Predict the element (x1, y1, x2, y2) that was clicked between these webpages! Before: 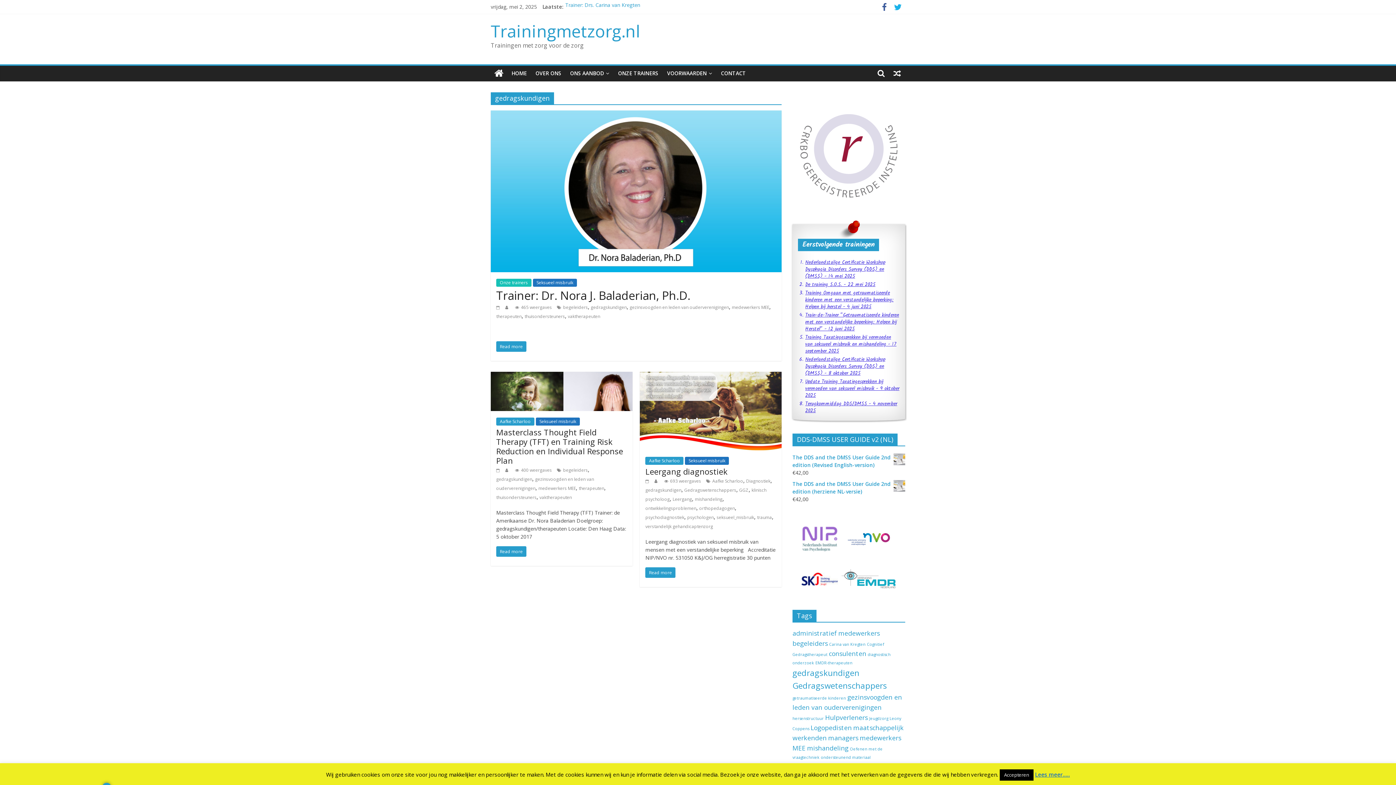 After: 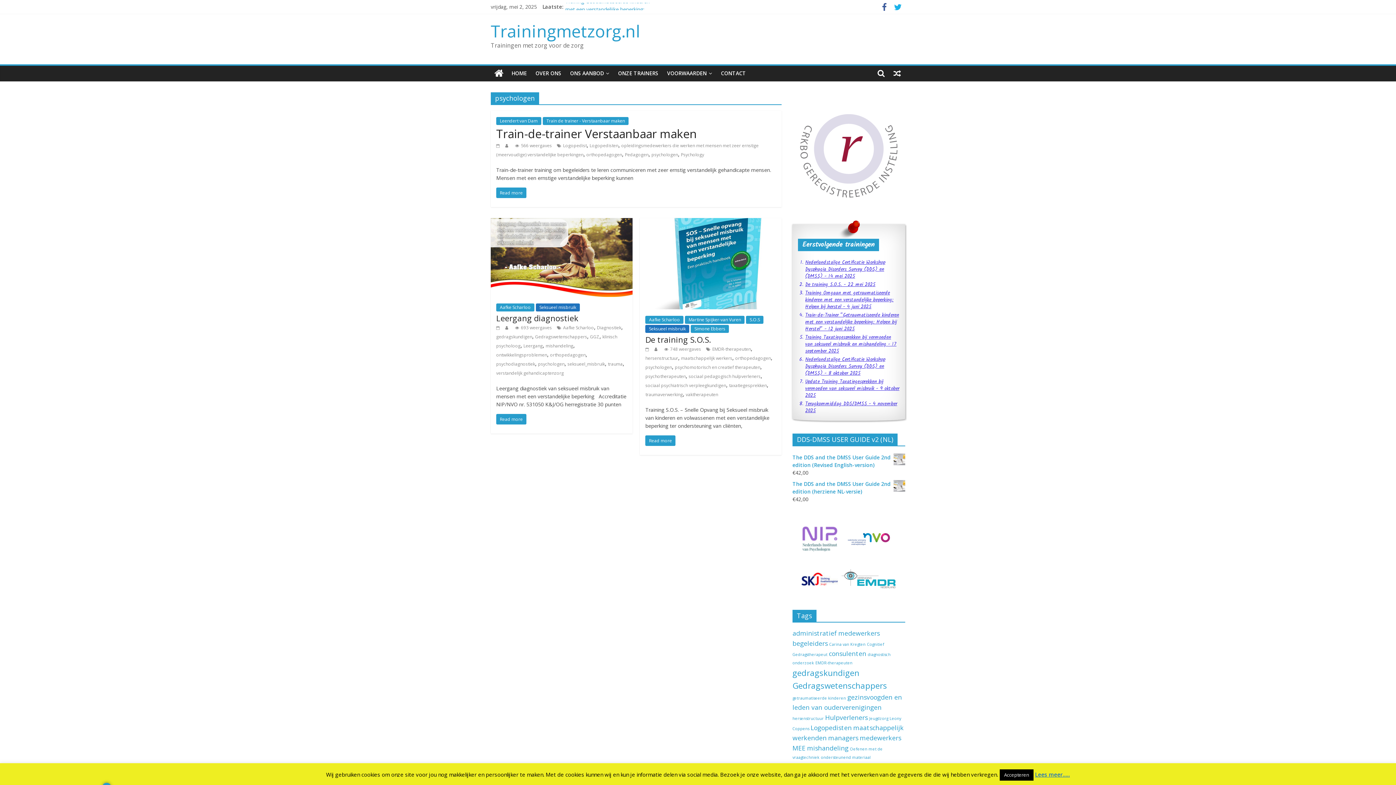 Action: label: psychologen bbox: (687, 514, 713, 520)